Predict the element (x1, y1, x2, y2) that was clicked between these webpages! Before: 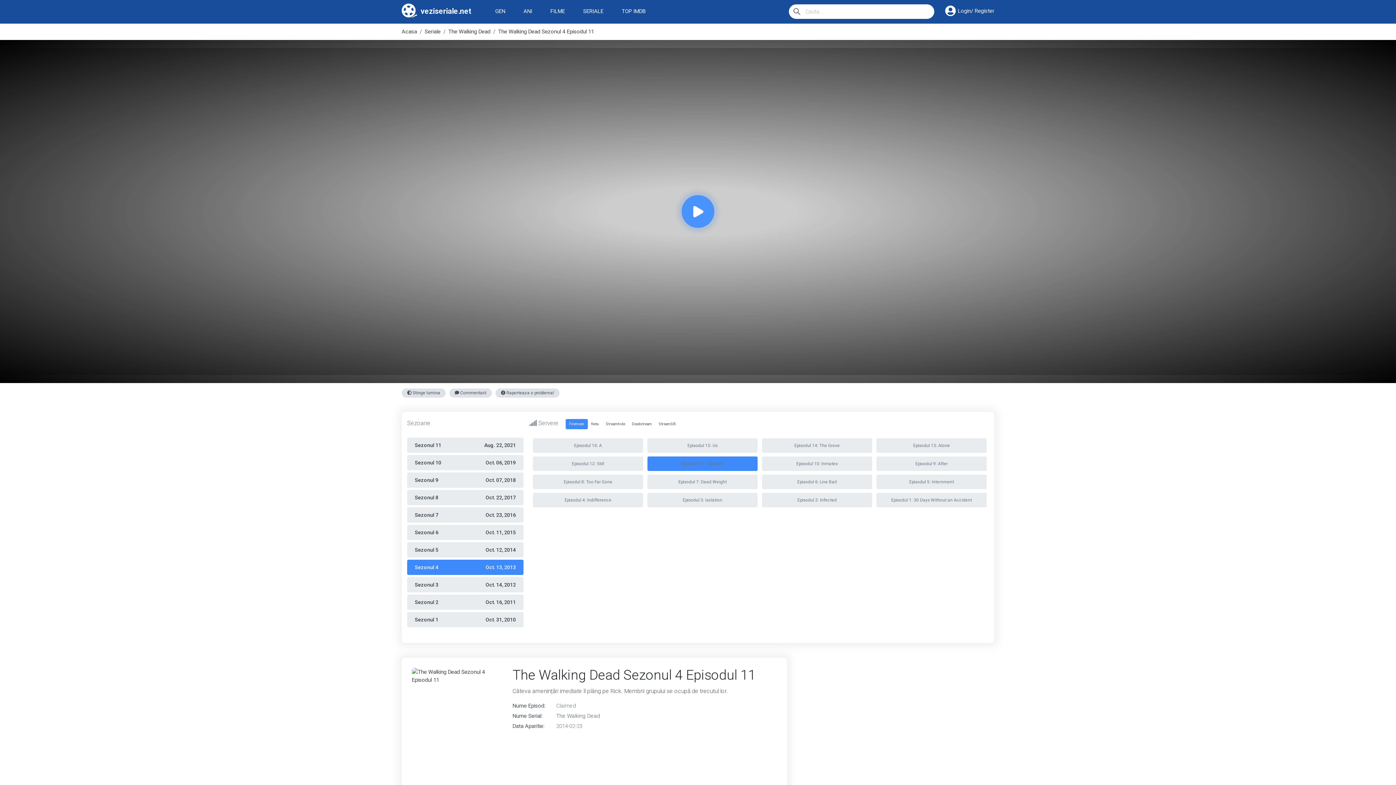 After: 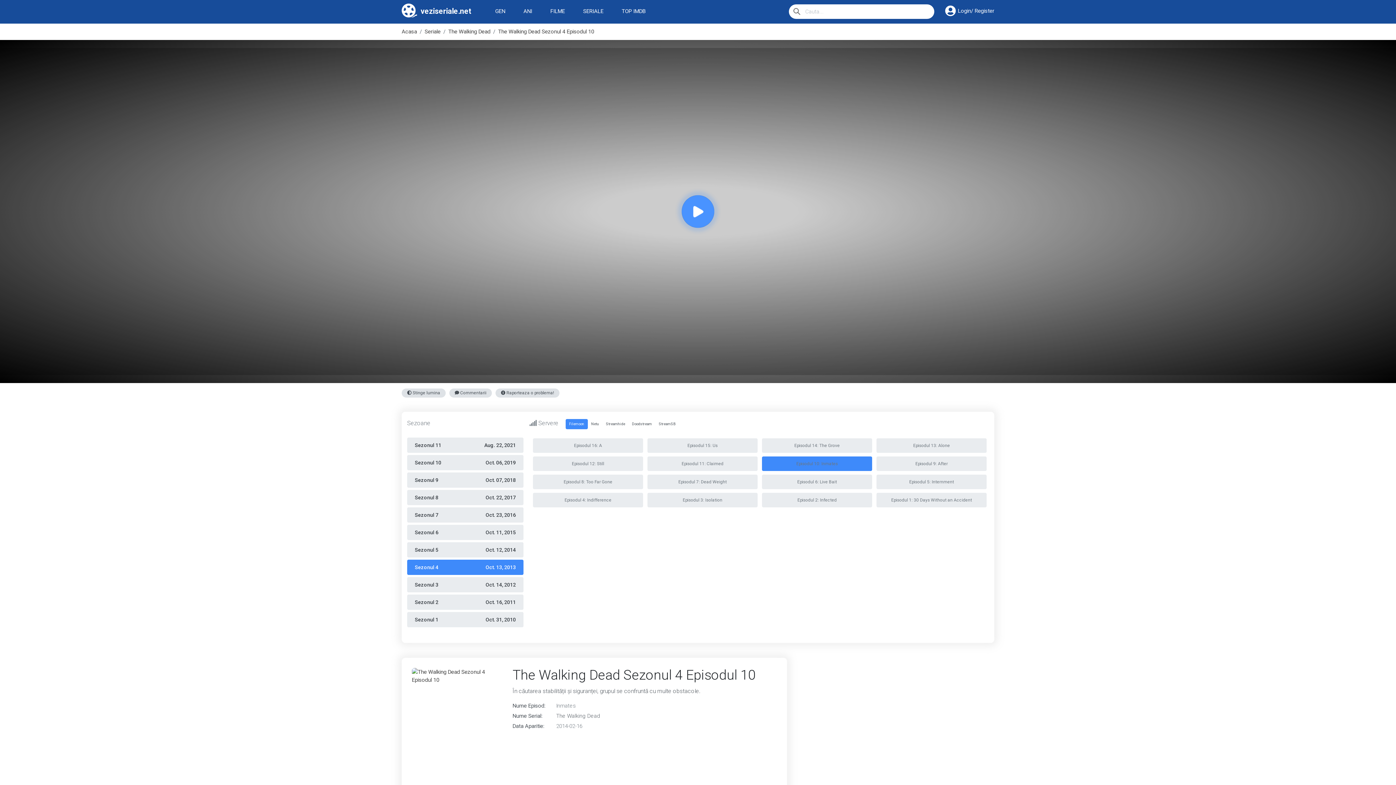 Action: label: Episodul 10: Inmates bbox: (769, 457, 864, 470)